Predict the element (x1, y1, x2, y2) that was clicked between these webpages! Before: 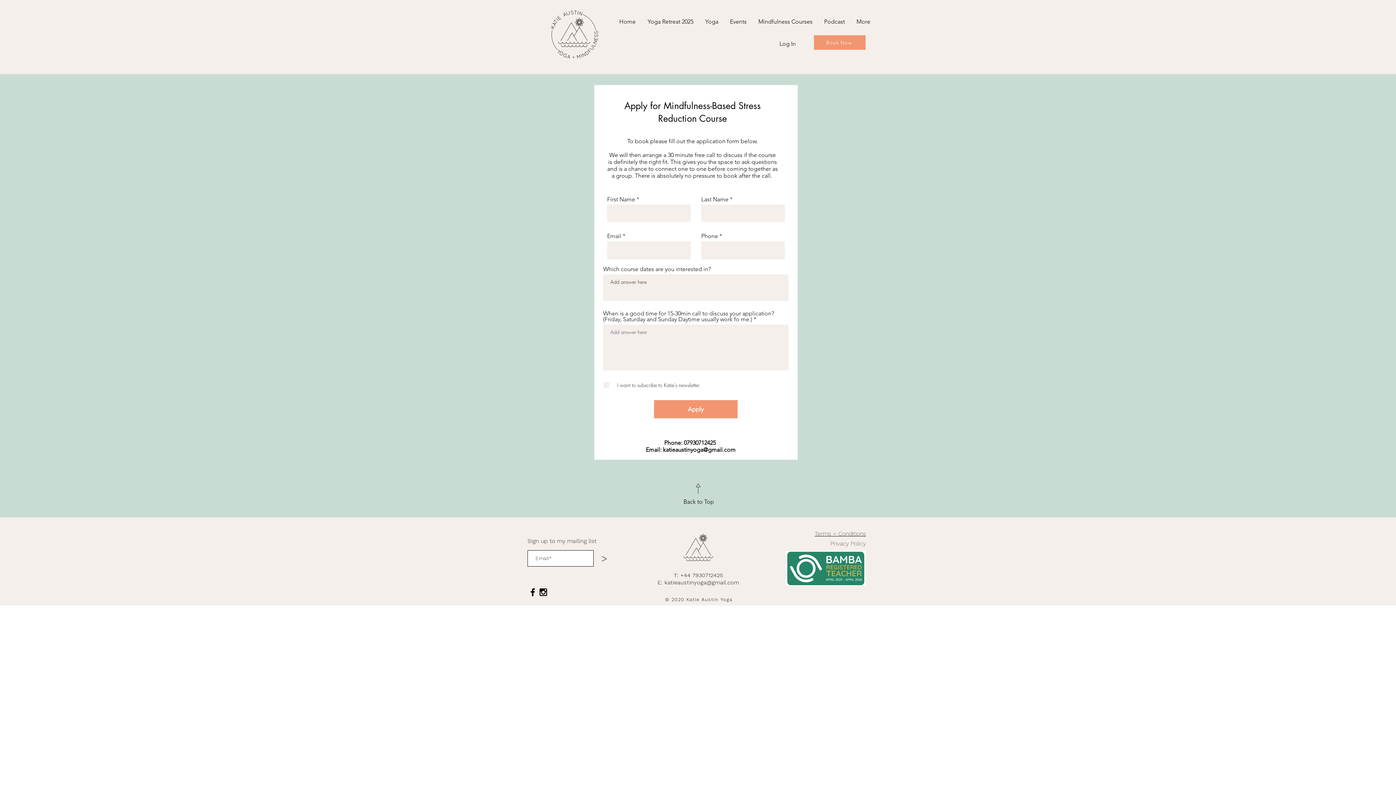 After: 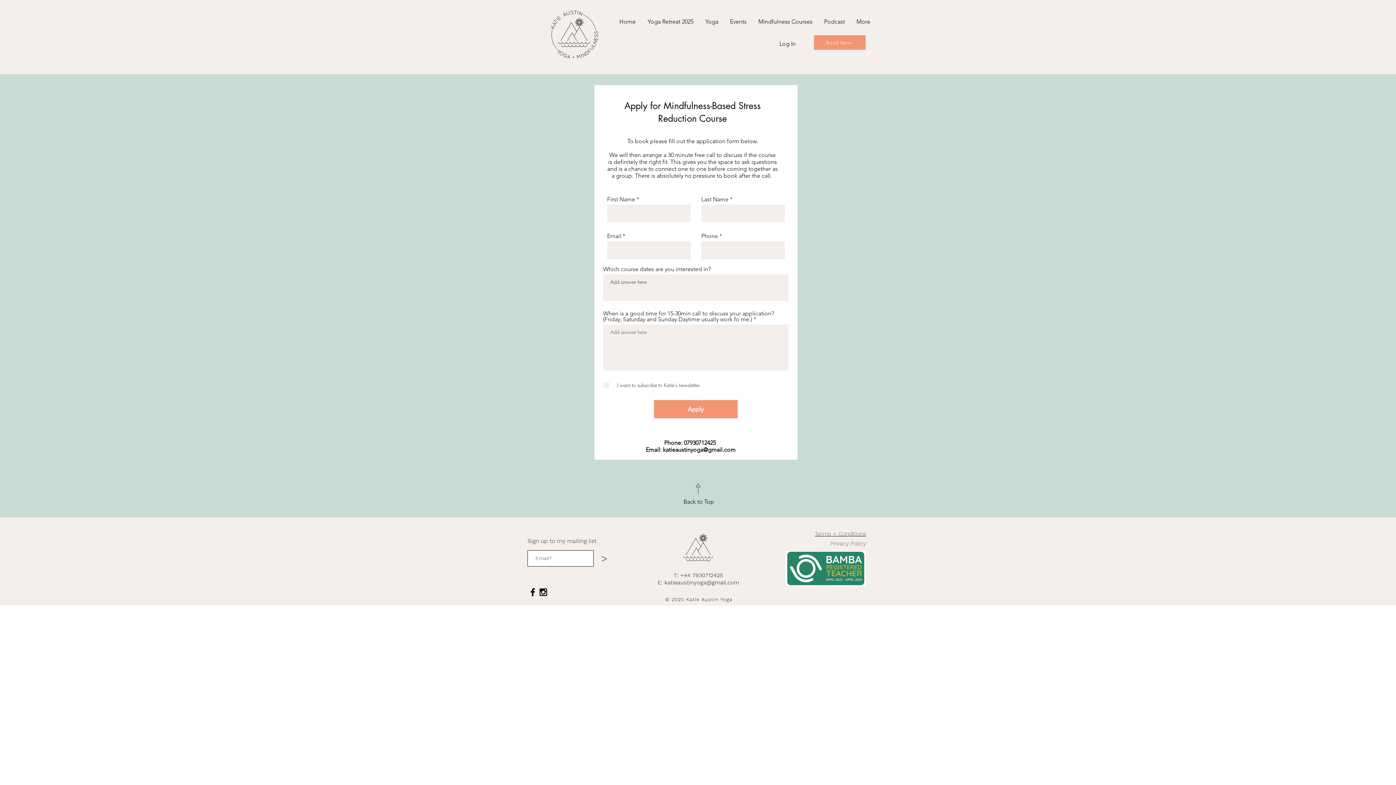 Action: bbox: (664, 579, 739, 586) label: katieaustinyoga@gmail.com